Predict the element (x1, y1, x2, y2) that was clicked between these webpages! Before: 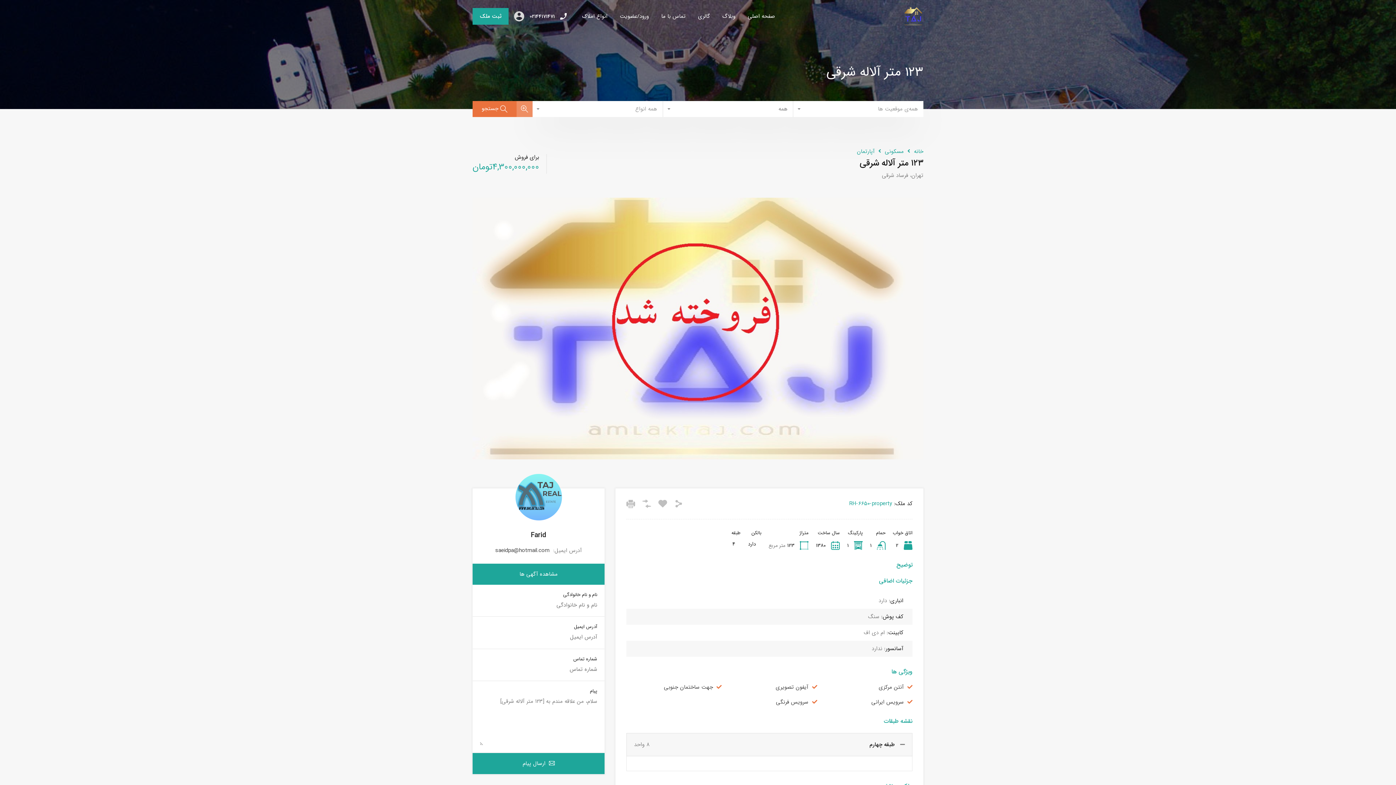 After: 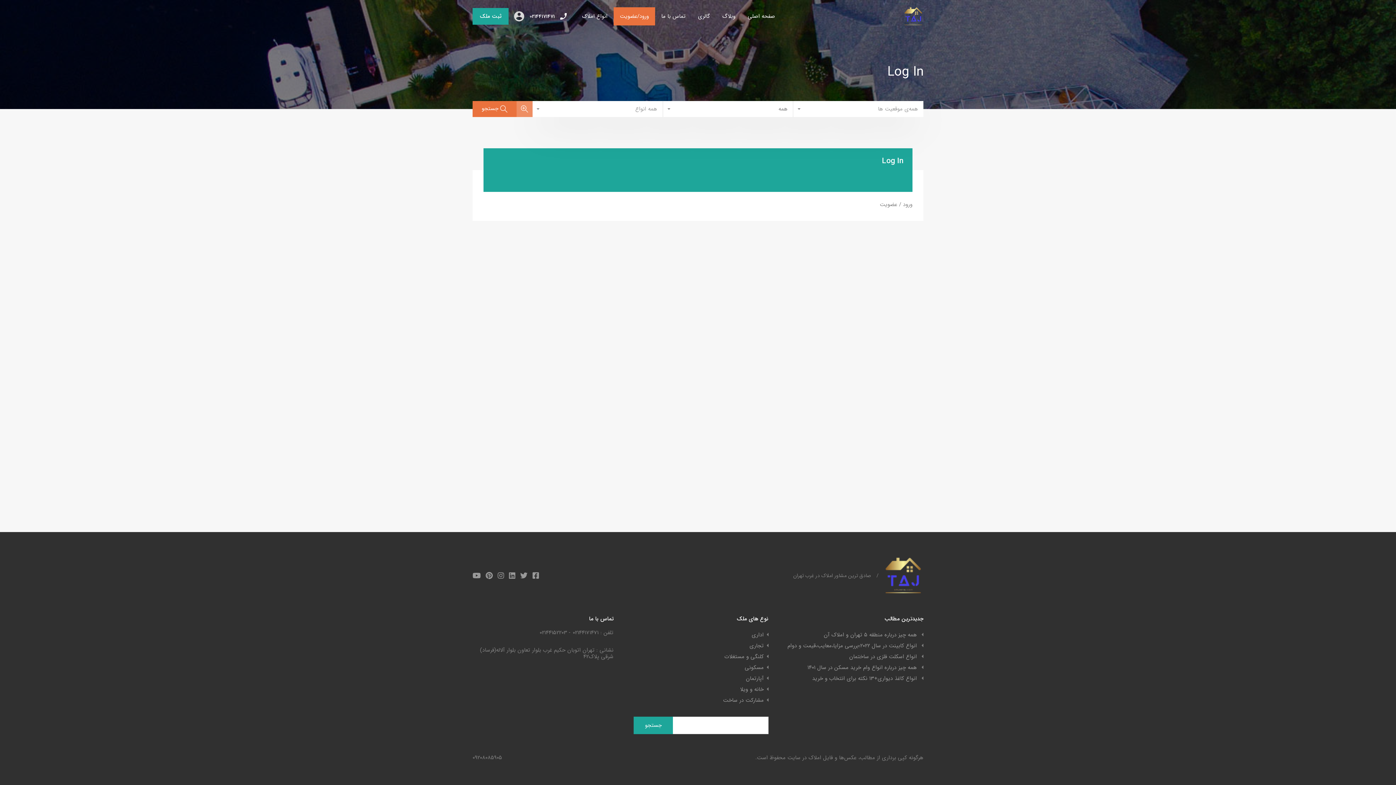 Action: bbox: (658, 499, 667, 508)